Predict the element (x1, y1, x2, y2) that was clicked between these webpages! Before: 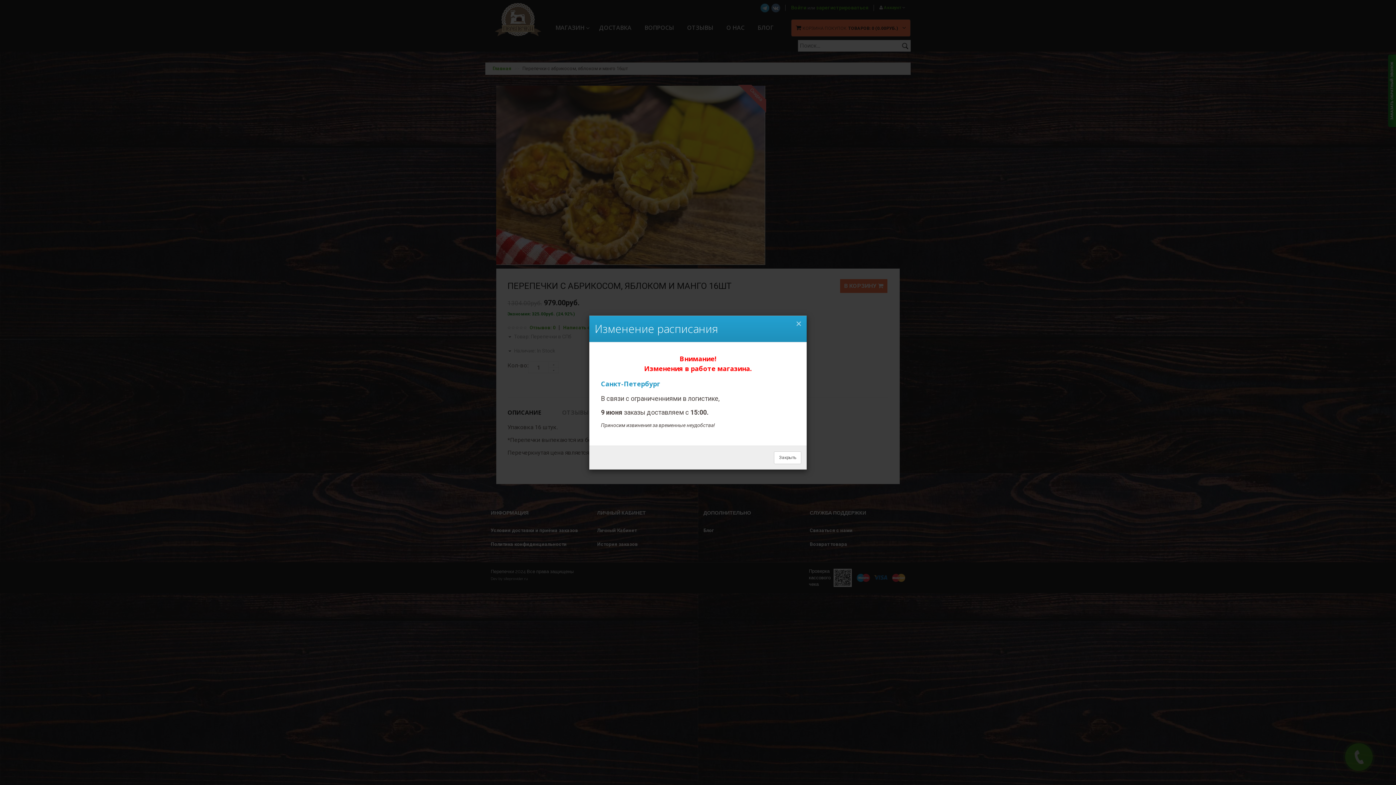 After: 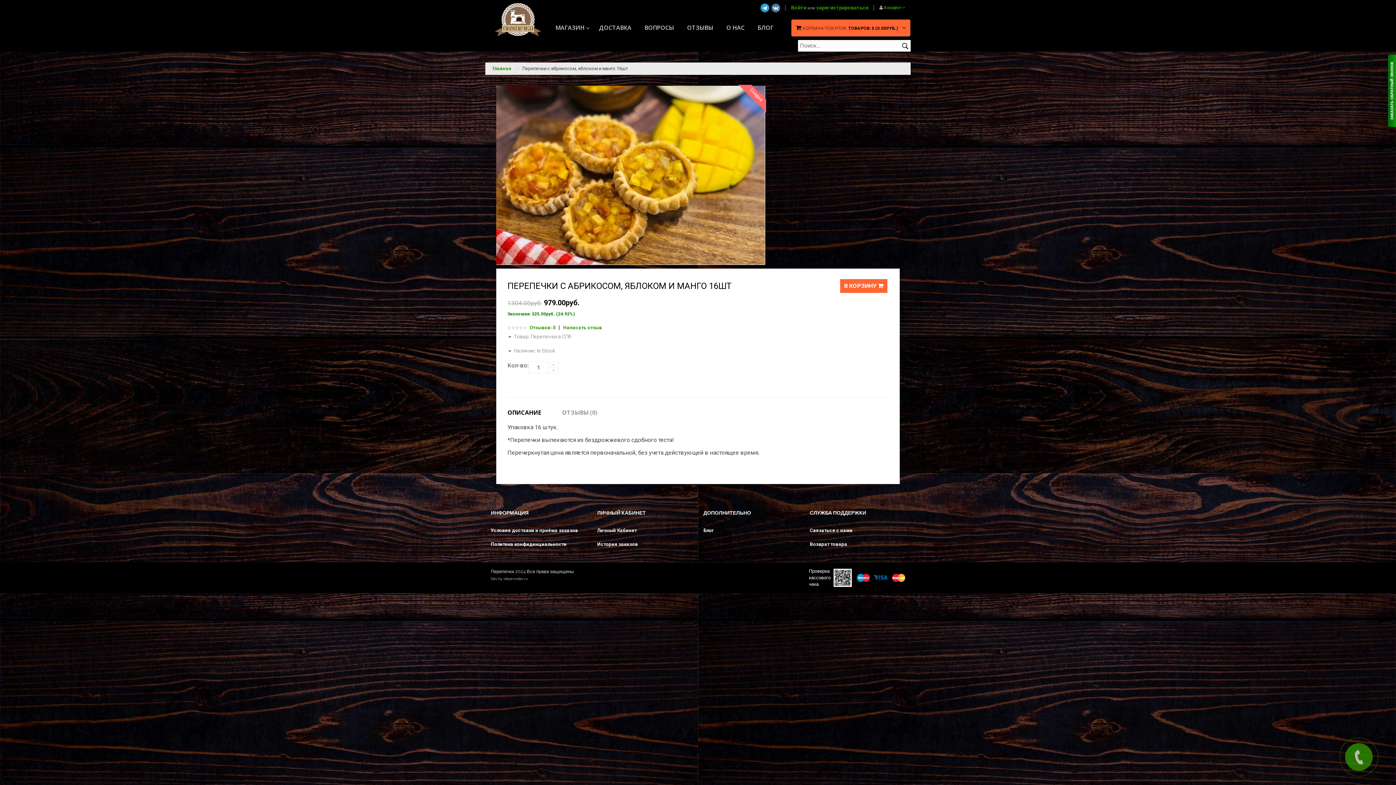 Action: label: Закрыть bbox: (774, 451, 801, 464)